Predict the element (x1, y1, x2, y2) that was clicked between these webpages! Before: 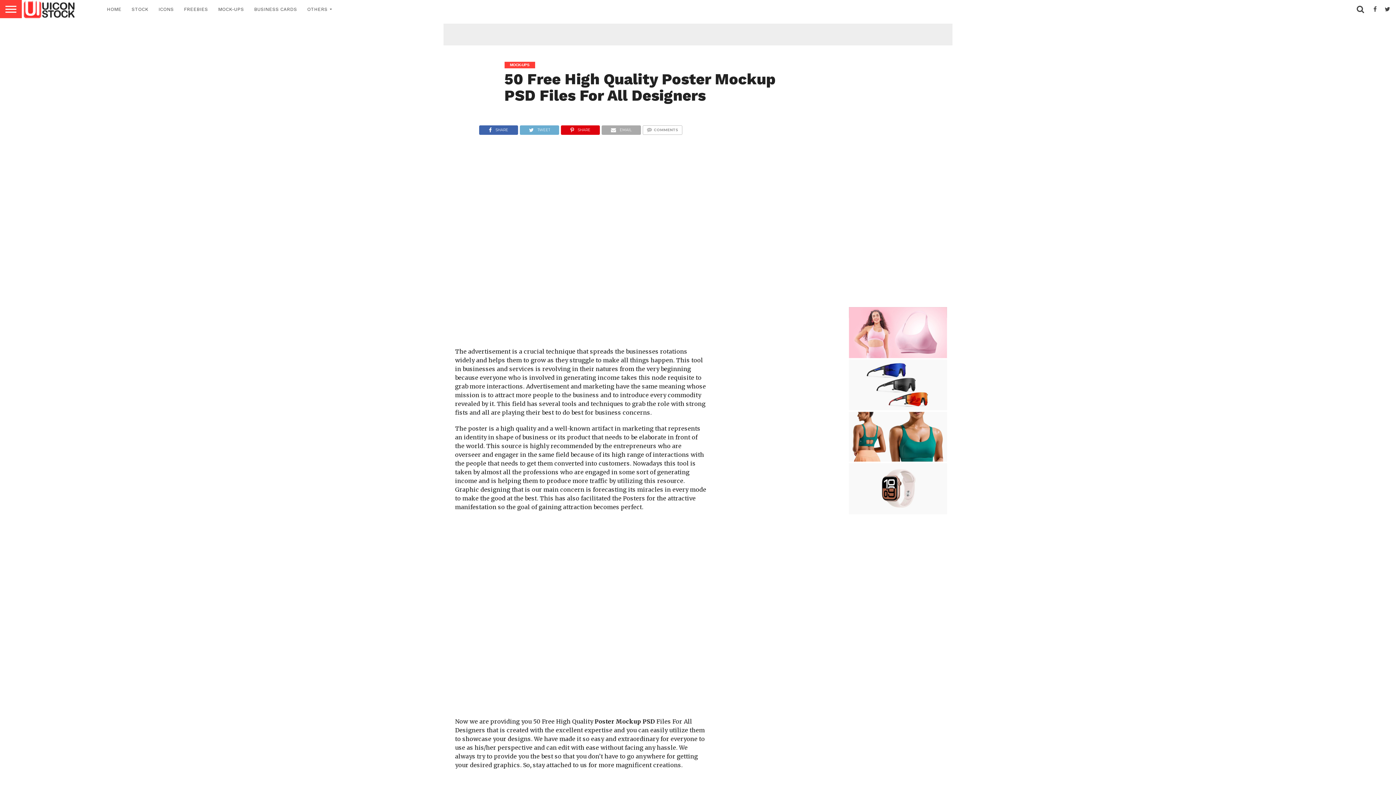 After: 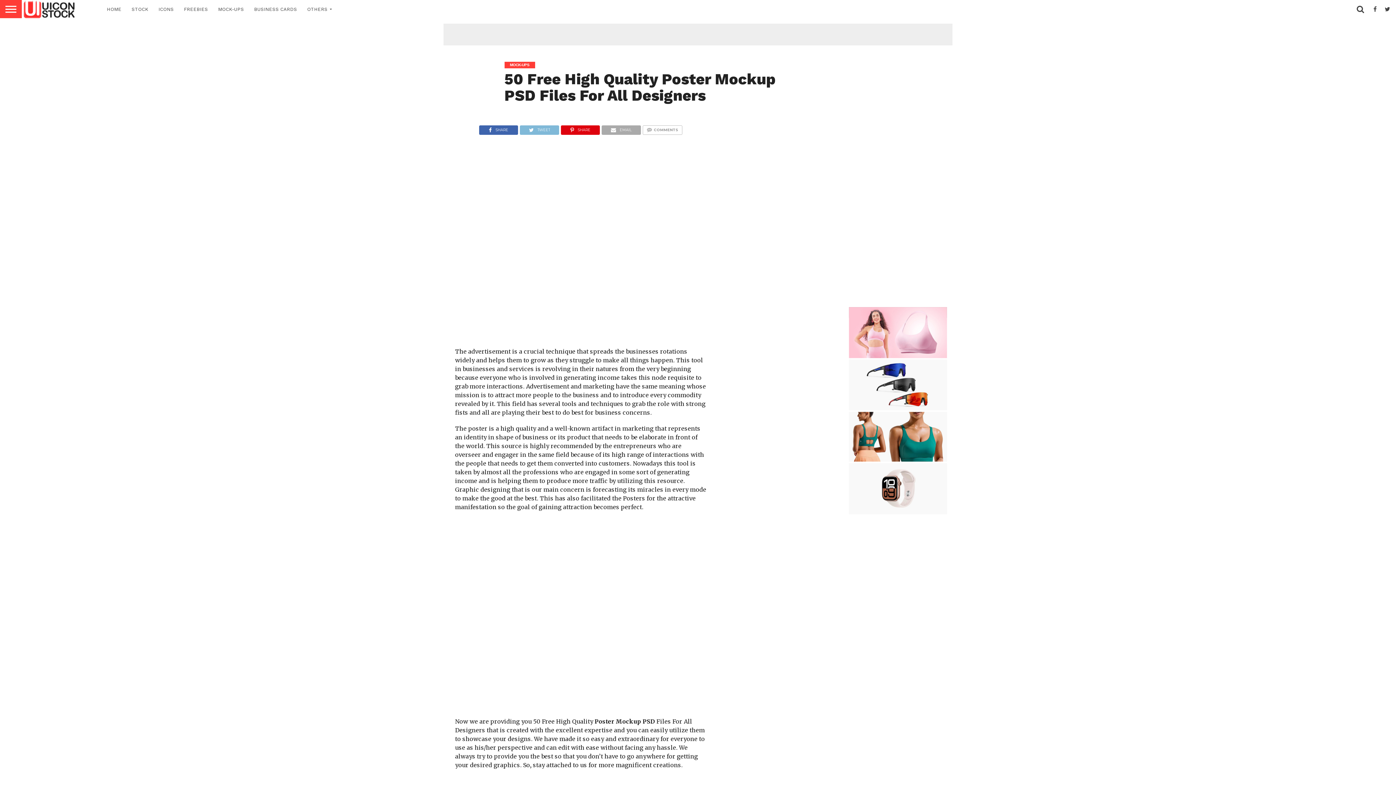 Action: label: TWEET bbox: (519, 124, 559, 132)